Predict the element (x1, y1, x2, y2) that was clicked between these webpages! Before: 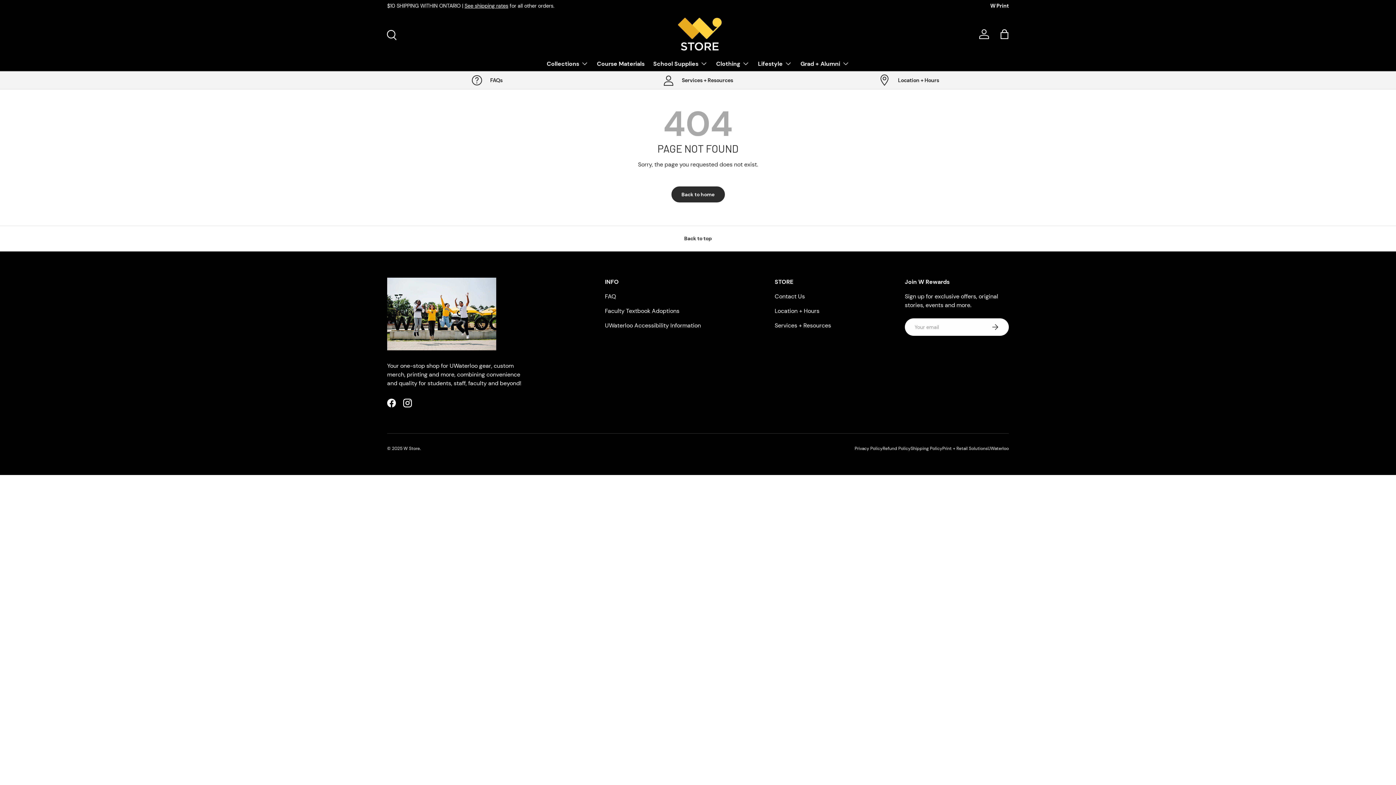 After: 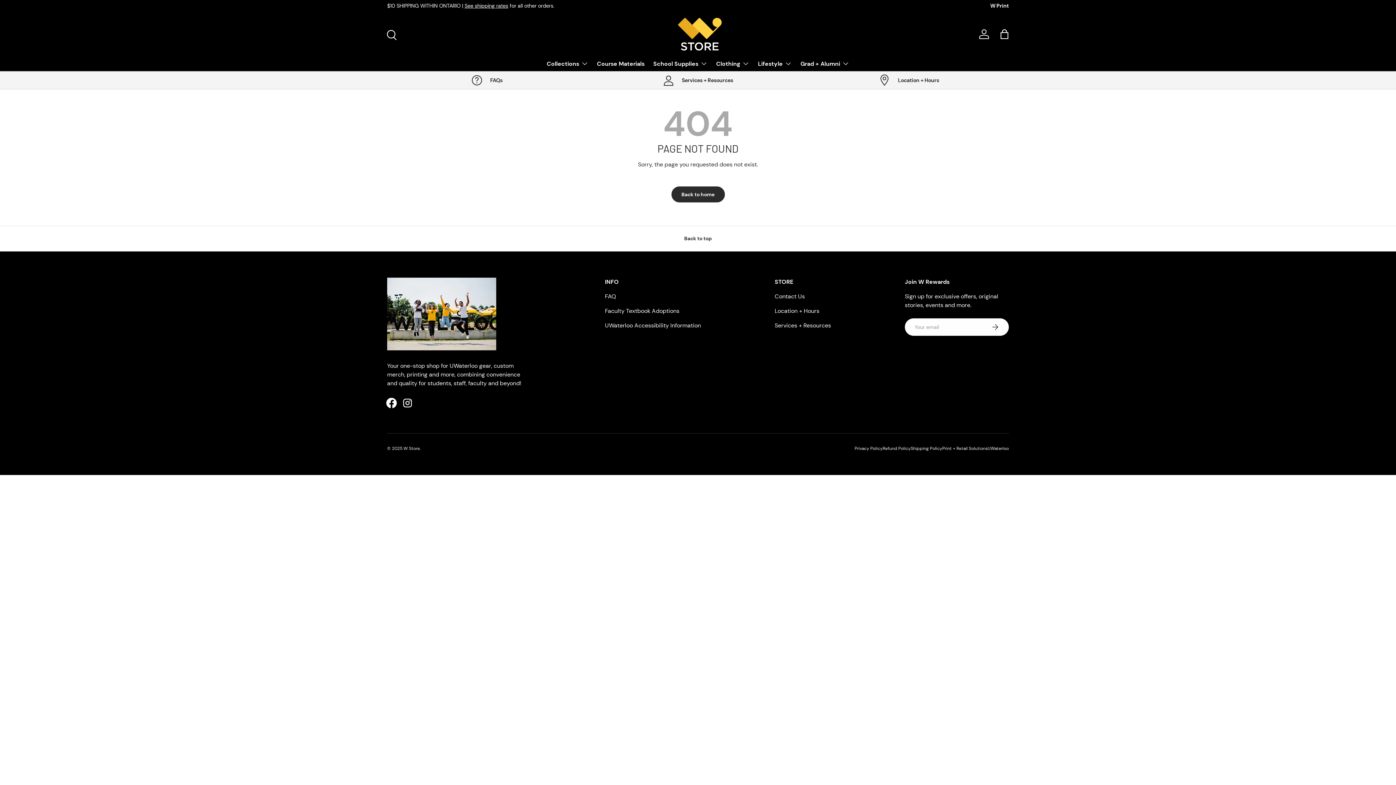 Action: label: Facebook bbox: (383, 395, 399, 411)